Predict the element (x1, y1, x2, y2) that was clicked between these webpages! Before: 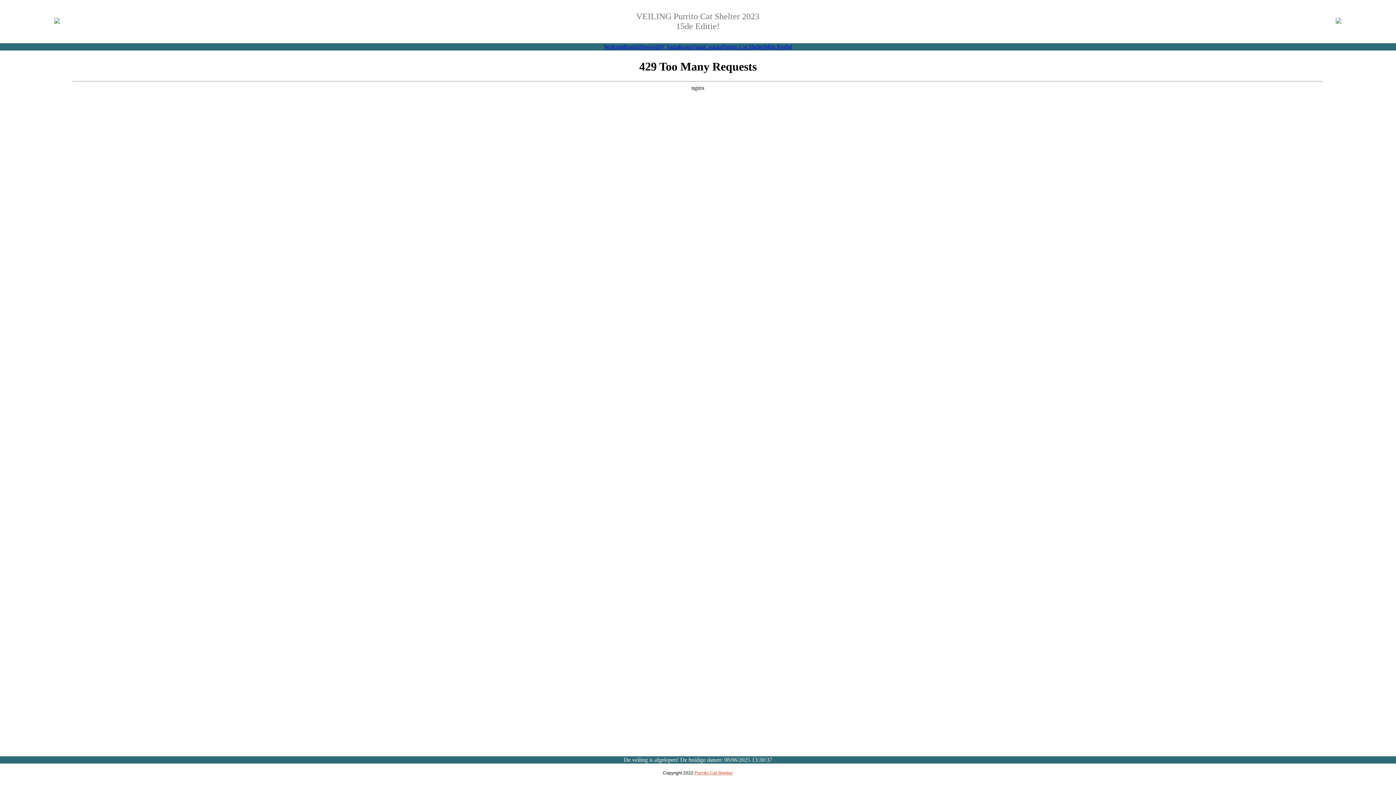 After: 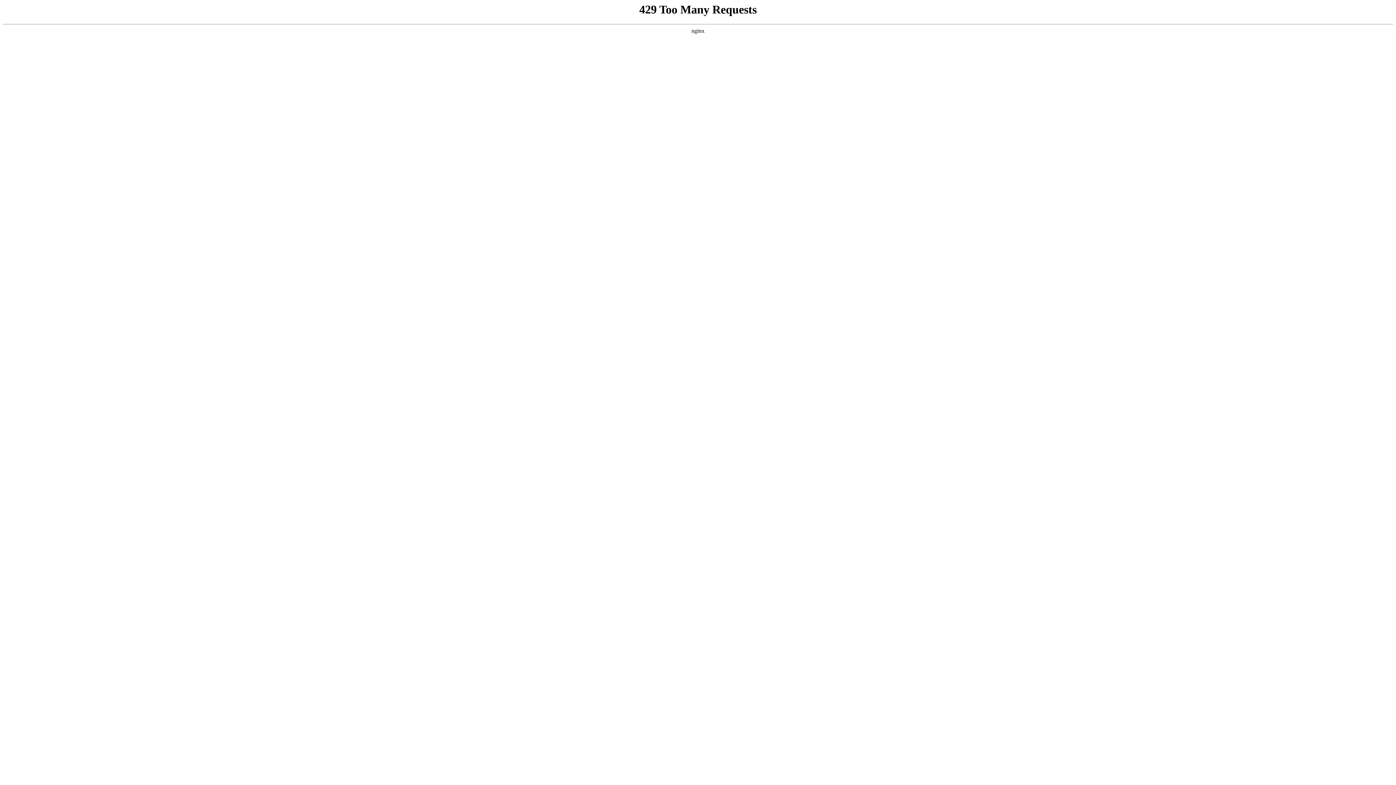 Action: bbox: (764, 43, 792, 49) label: Mijn Profiel